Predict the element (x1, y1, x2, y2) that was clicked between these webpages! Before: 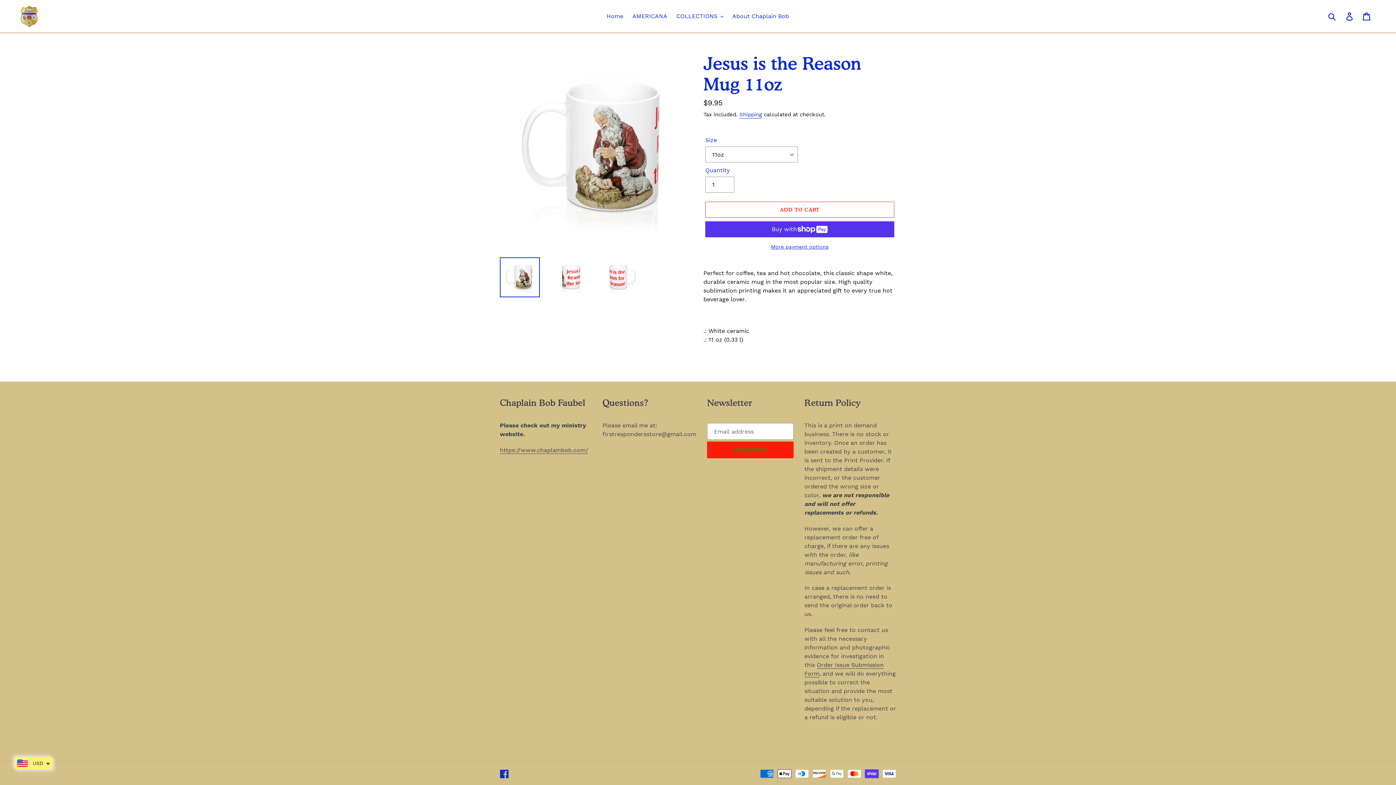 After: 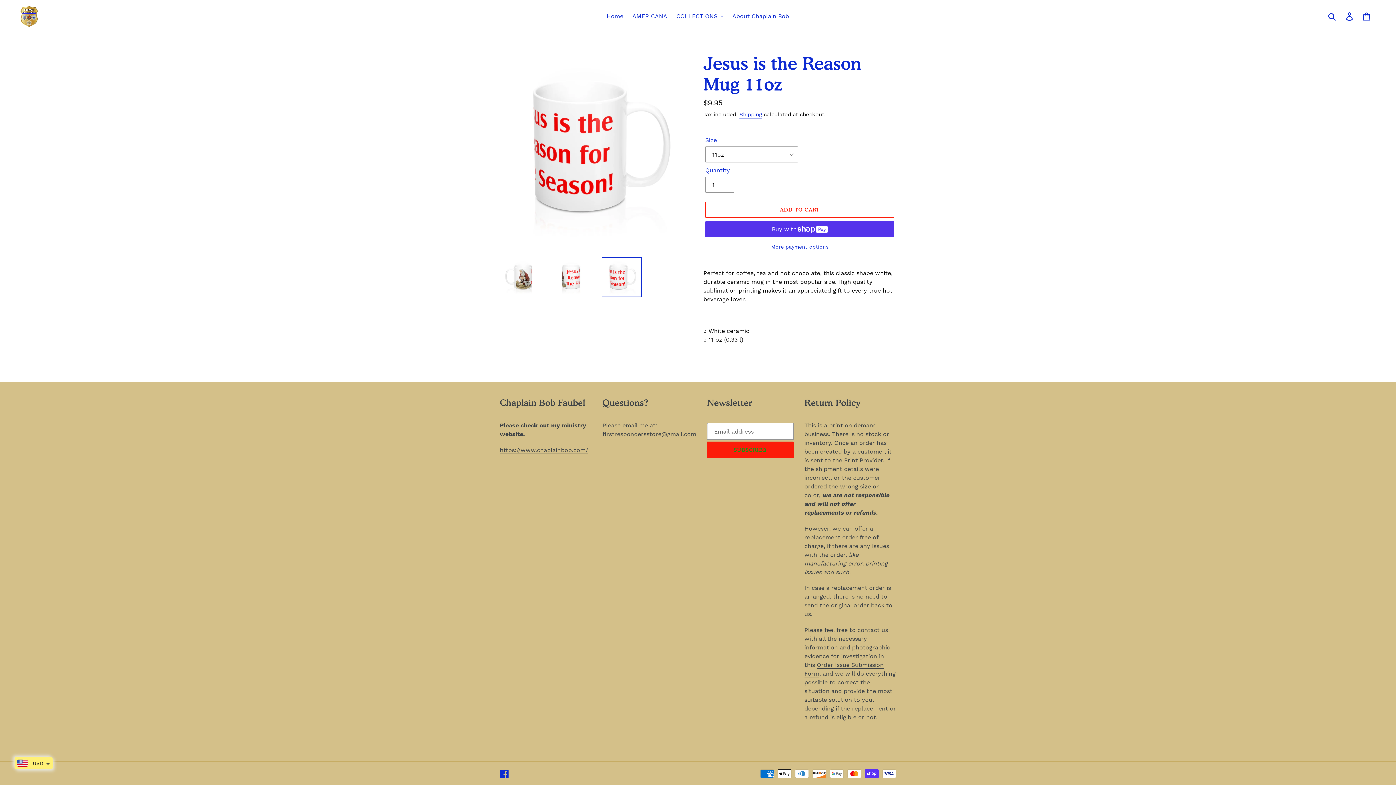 Action: bbox: (601, 257, 641, 297)